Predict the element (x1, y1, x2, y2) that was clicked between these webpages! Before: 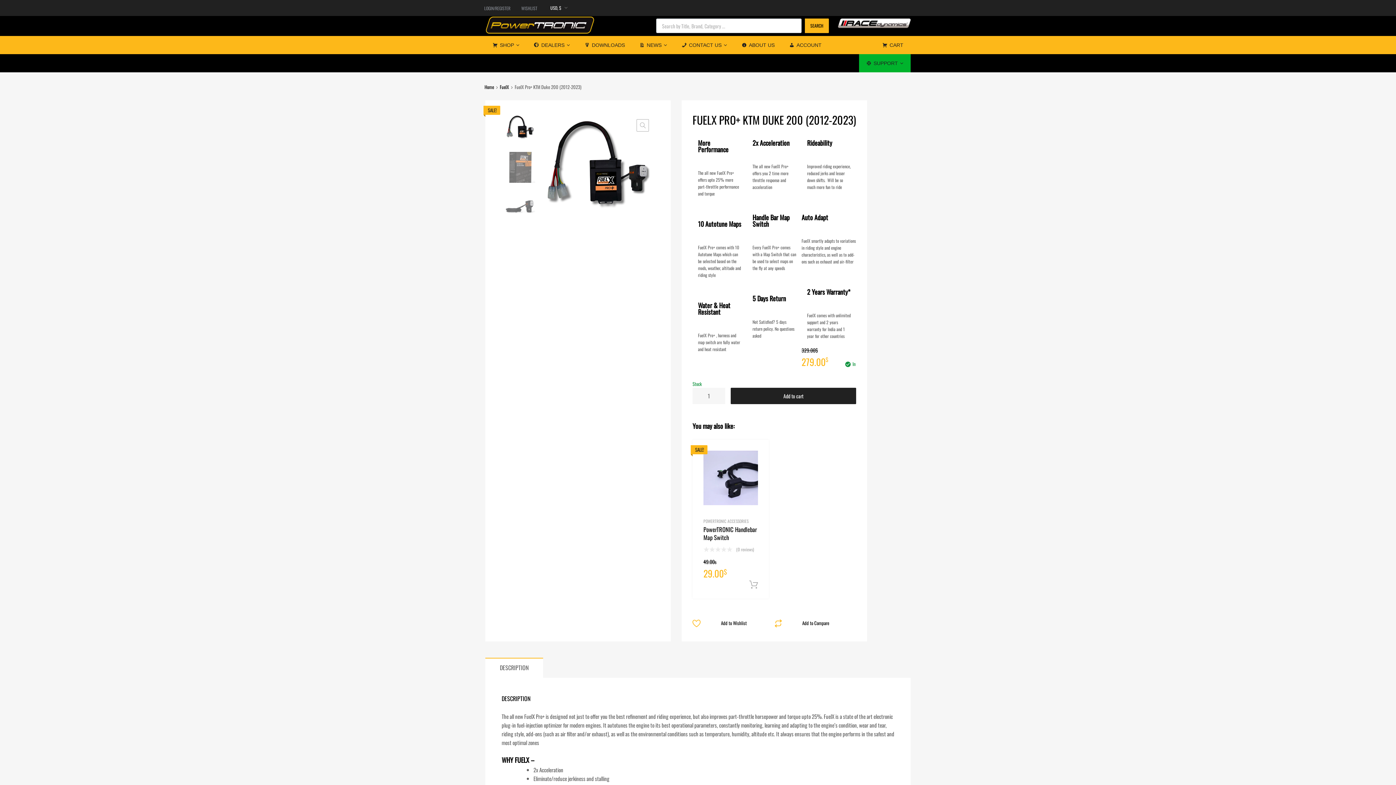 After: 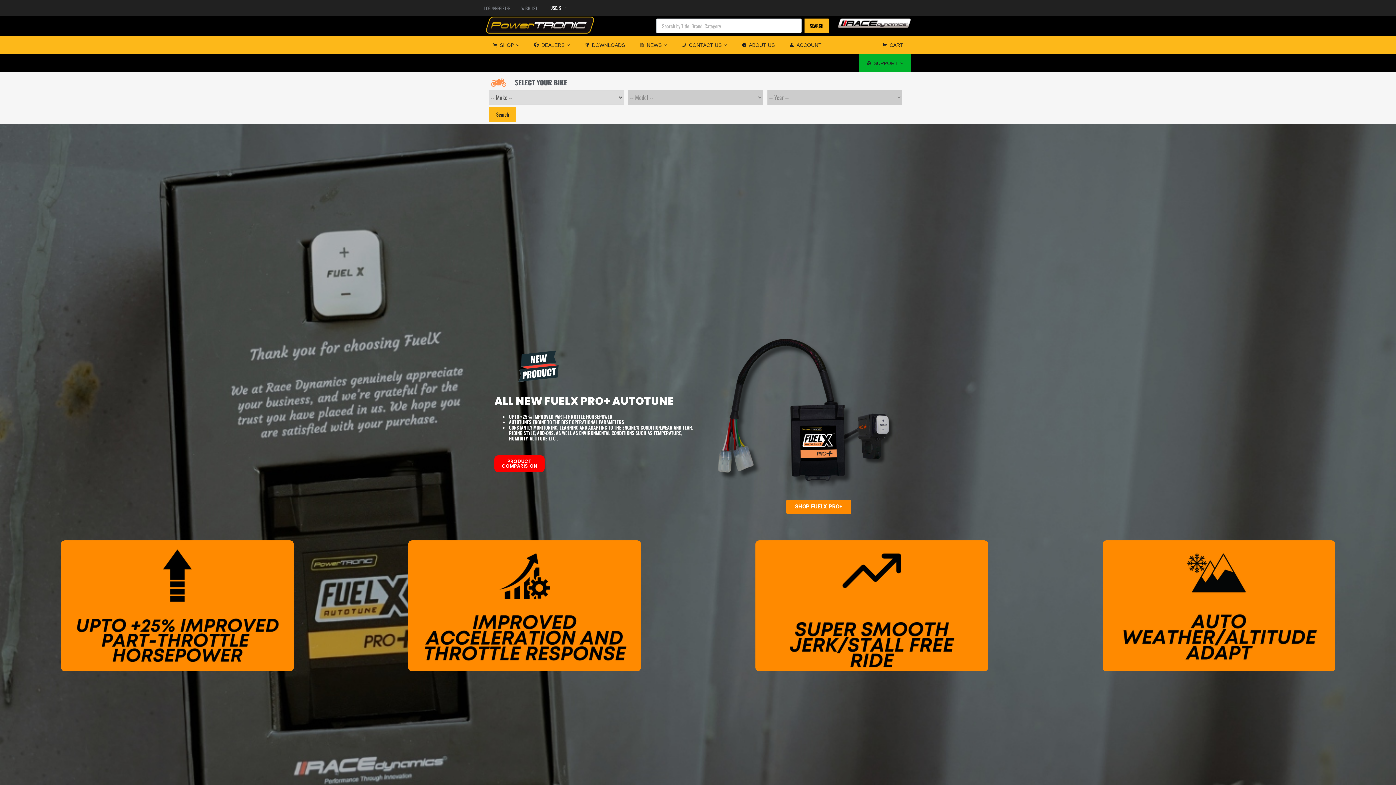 Action: bbox: (485, 27, 594, 35)